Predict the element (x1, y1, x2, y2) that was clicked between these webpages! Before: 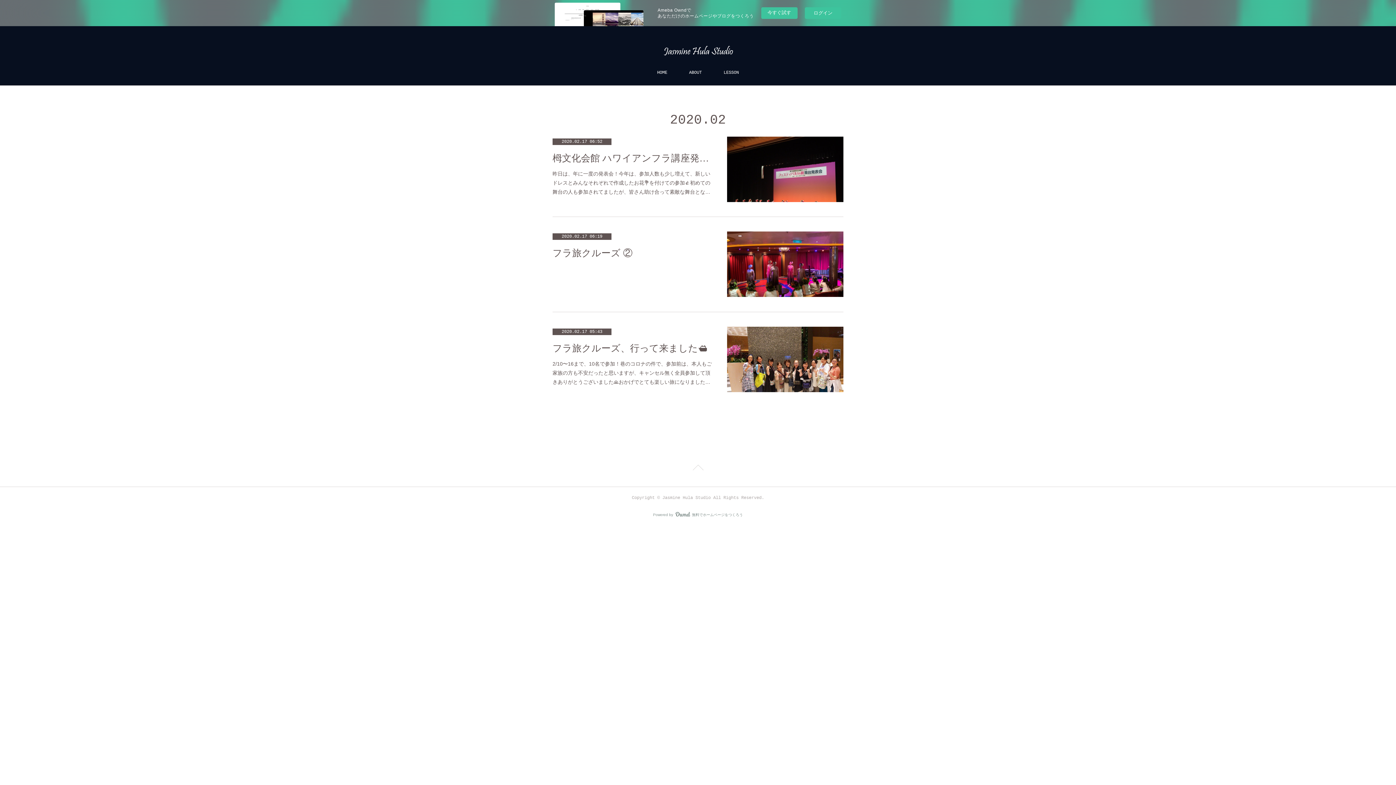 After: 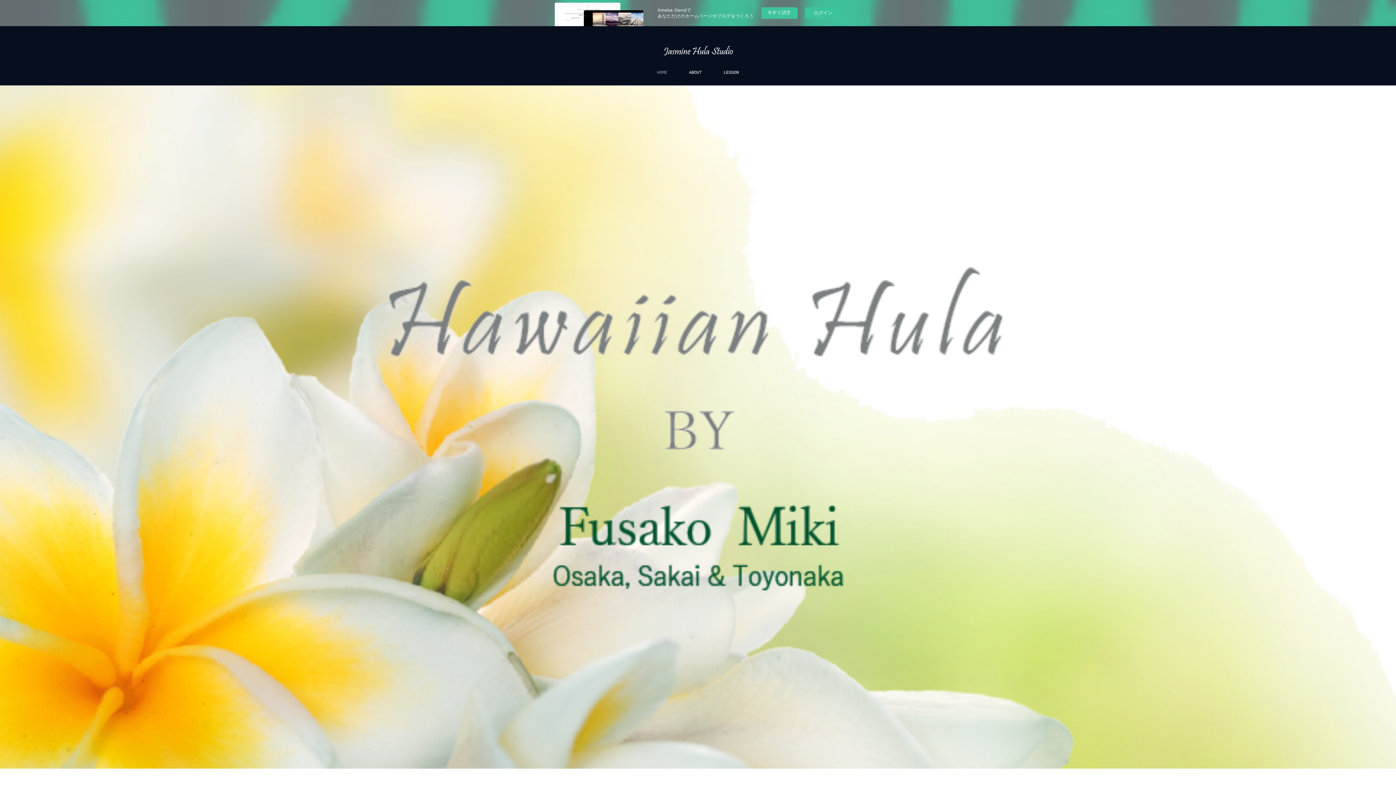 Action: bbox: (661, 44, 734, 56)